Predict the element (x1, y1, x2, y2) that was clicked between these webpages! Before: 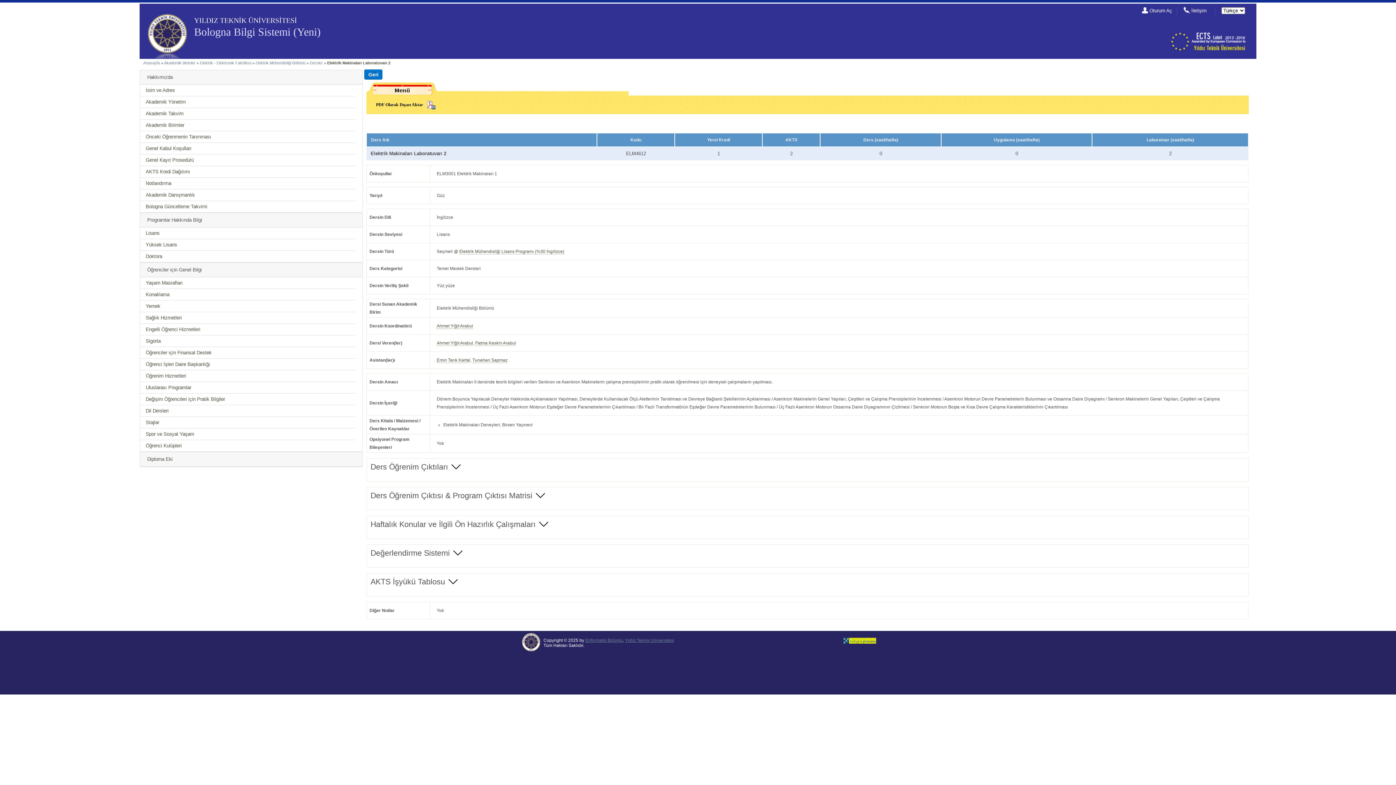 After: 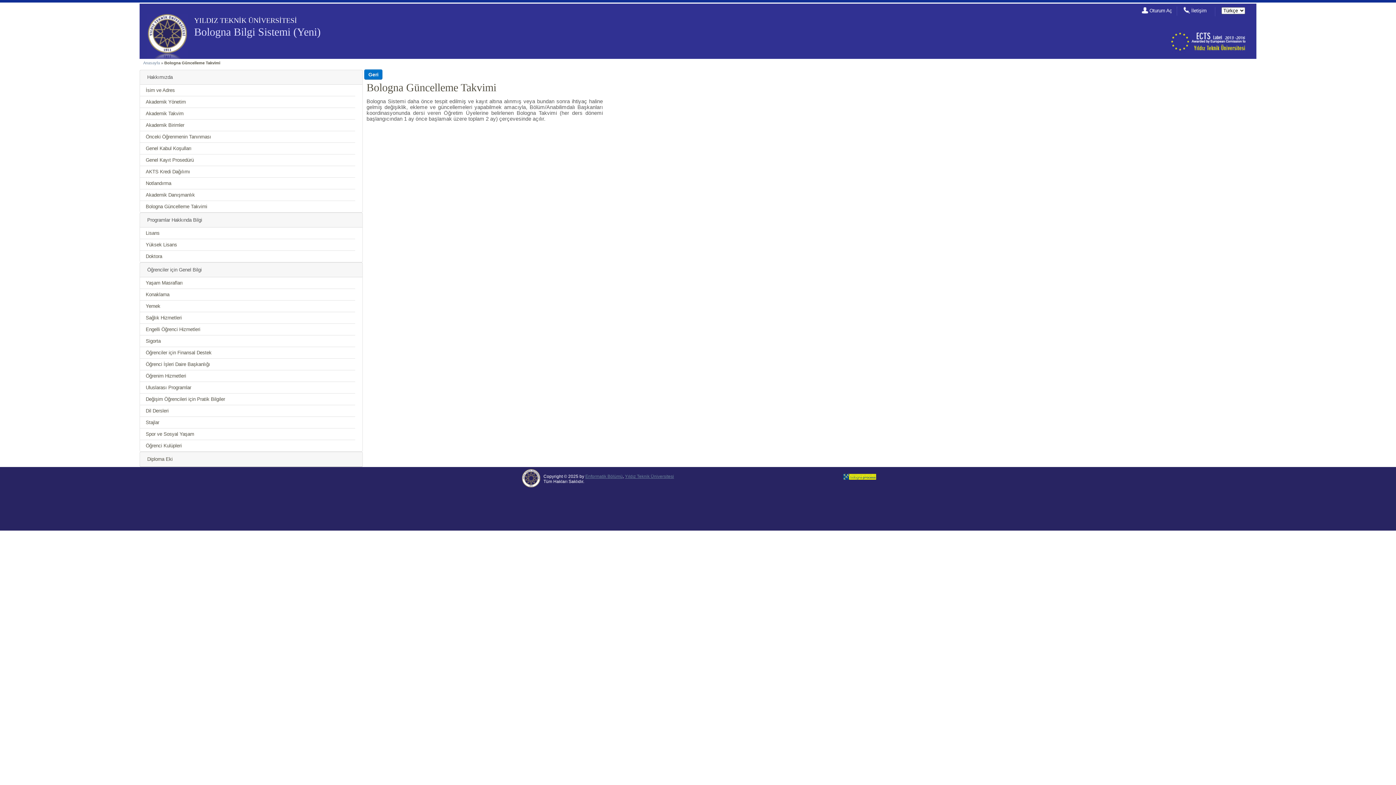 Action: bbox: (145, 204, 207, 209) label: Bologna Güncelleme Takvimi